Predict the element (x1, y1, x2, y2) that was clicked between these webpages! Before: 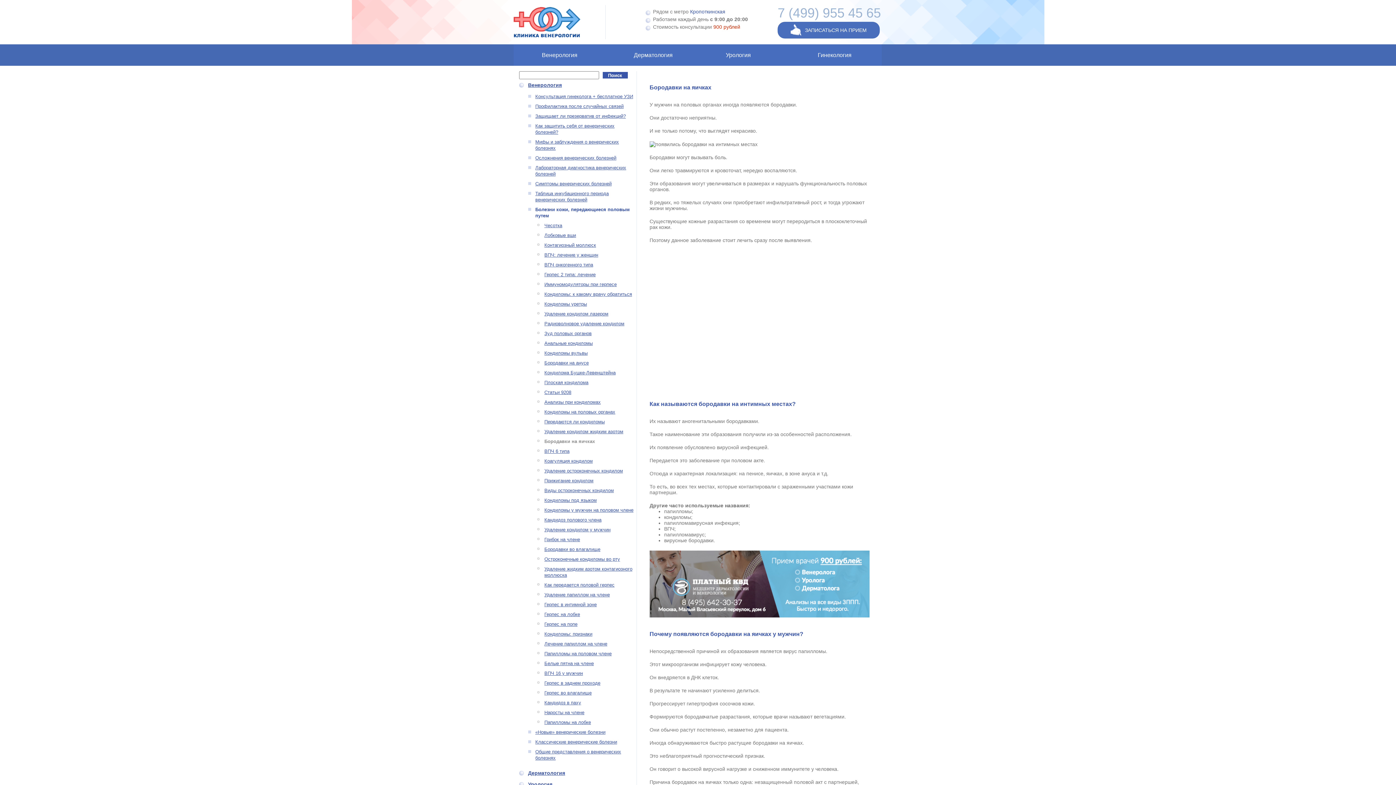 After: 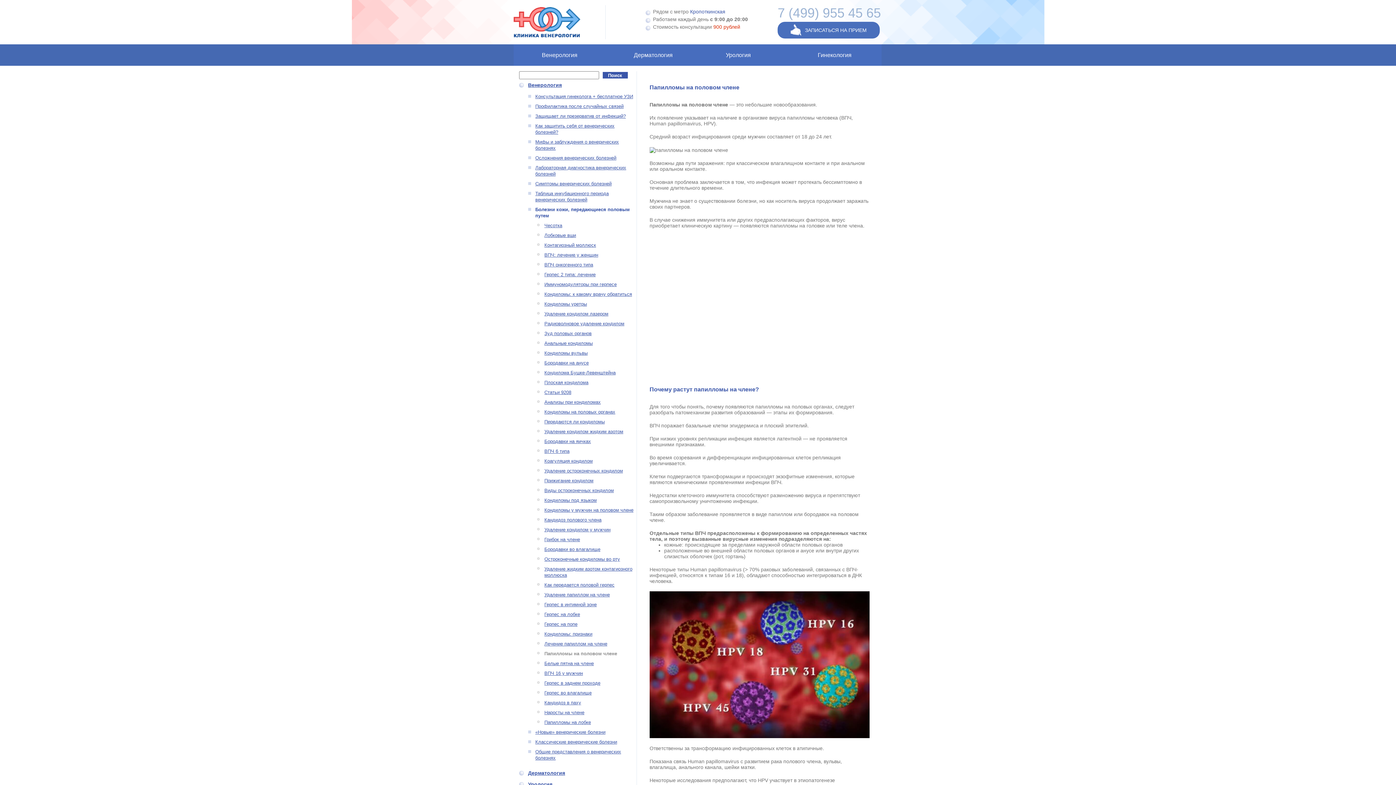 Action: bbox: (544, 651, 611, 656) label: Папилломы на половом члене